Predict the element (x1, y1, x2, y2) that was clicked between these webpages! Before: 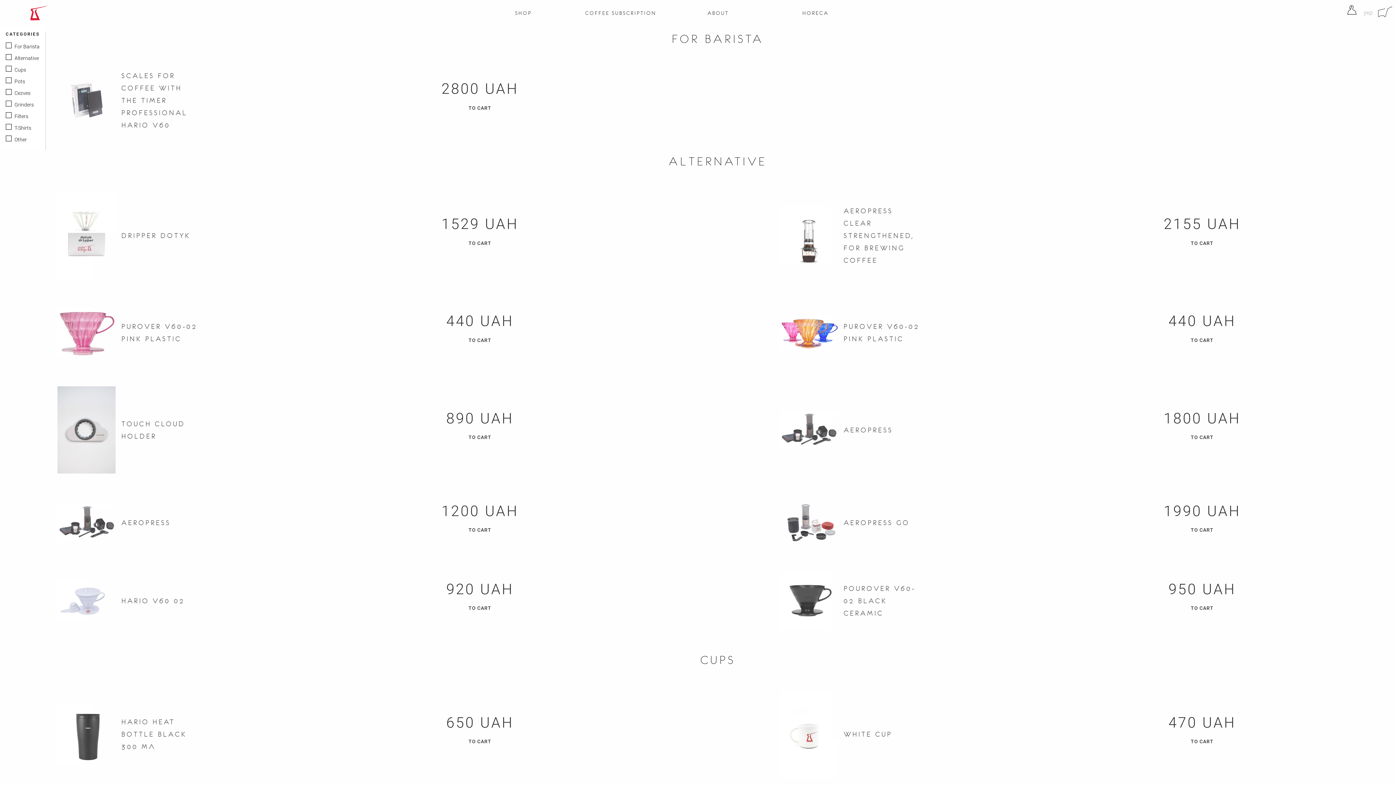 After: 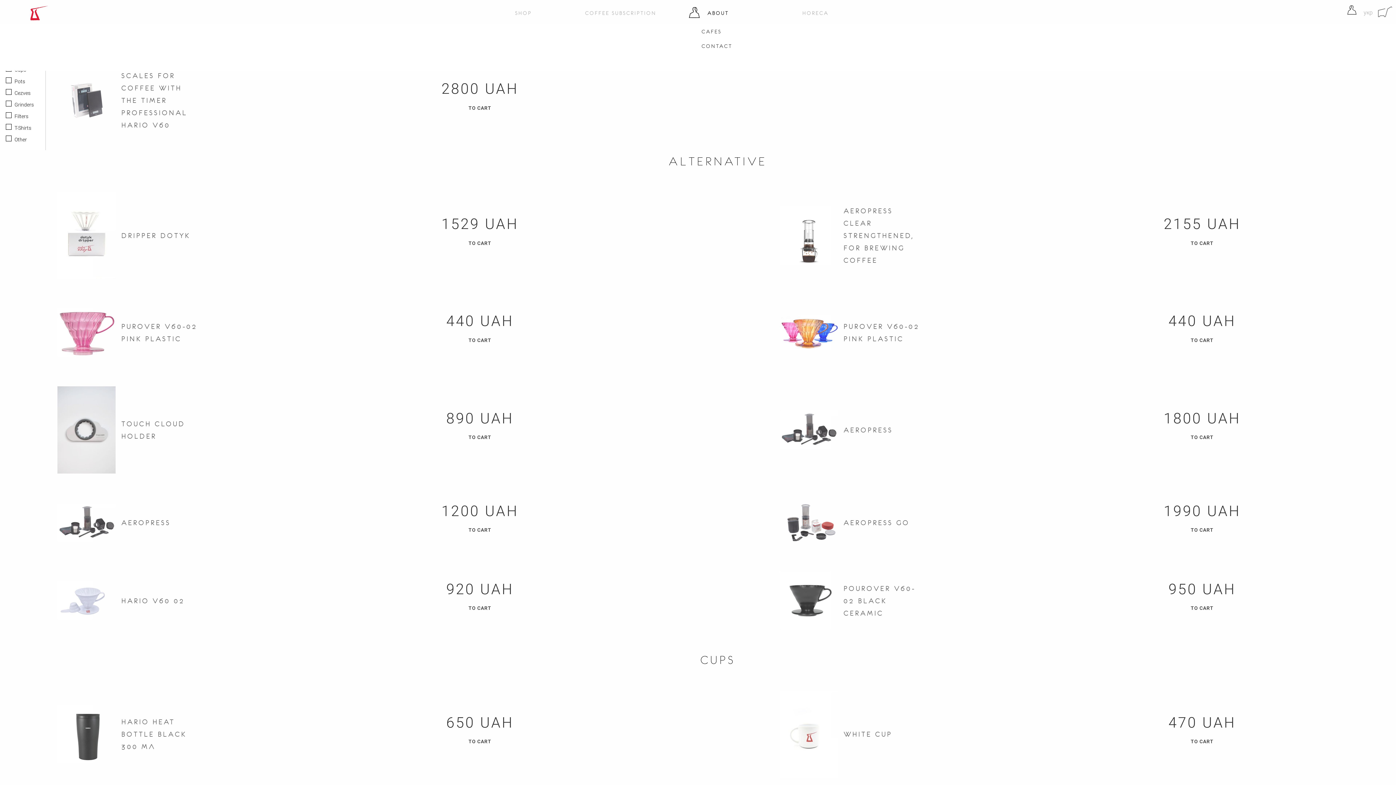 Action: label: ABOUT bbox: (681, 2, 729, 24)